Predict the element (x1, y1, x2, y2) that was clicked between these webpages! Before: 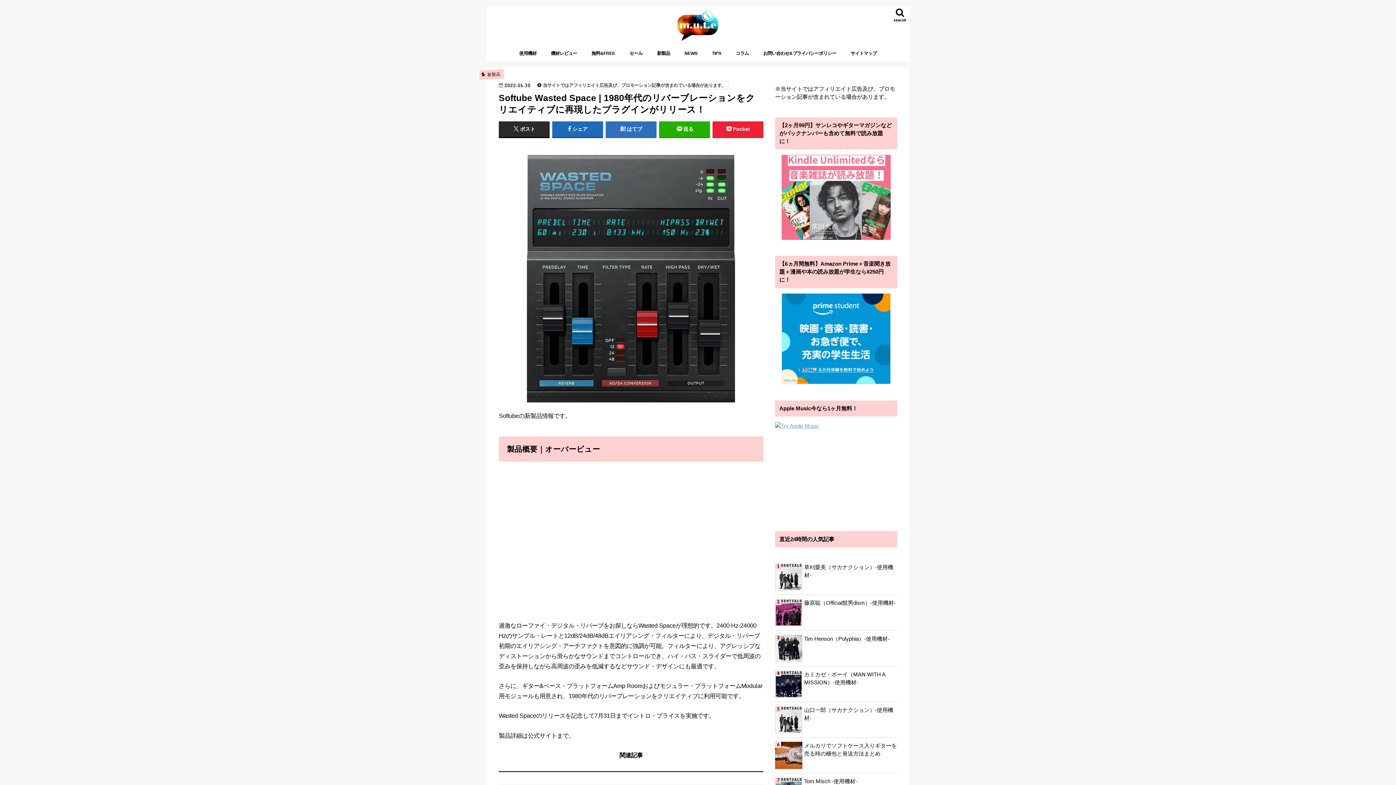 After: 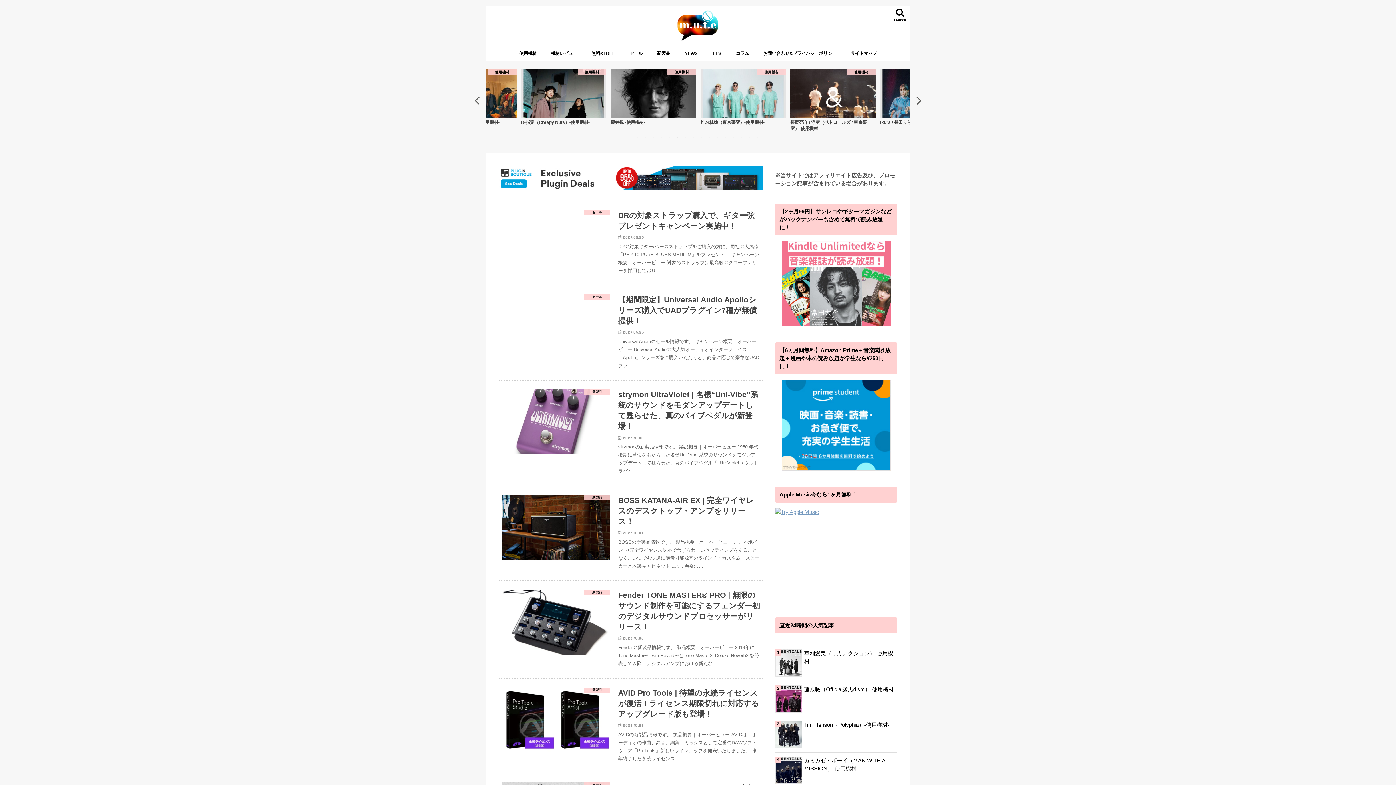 Action: bbox: (676, 9, 720, 41)